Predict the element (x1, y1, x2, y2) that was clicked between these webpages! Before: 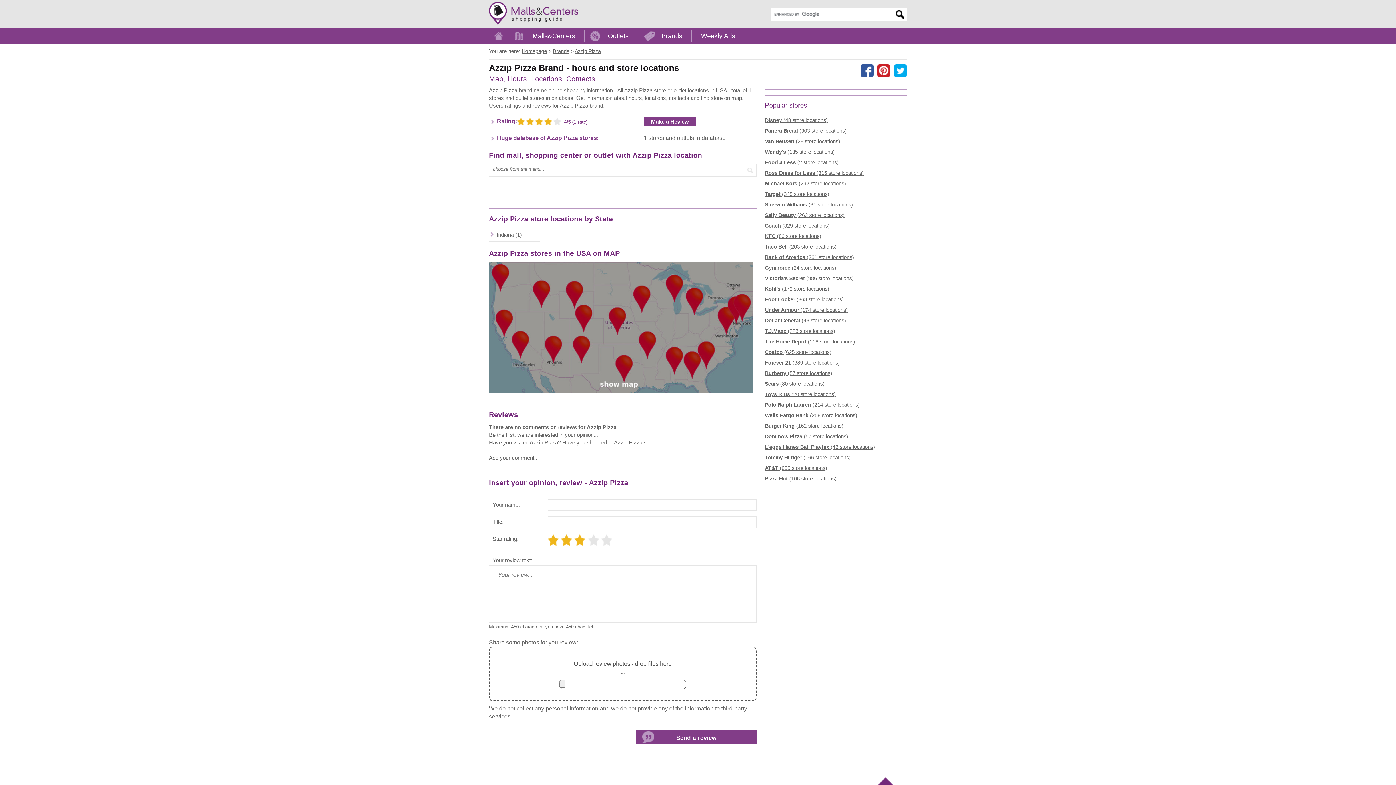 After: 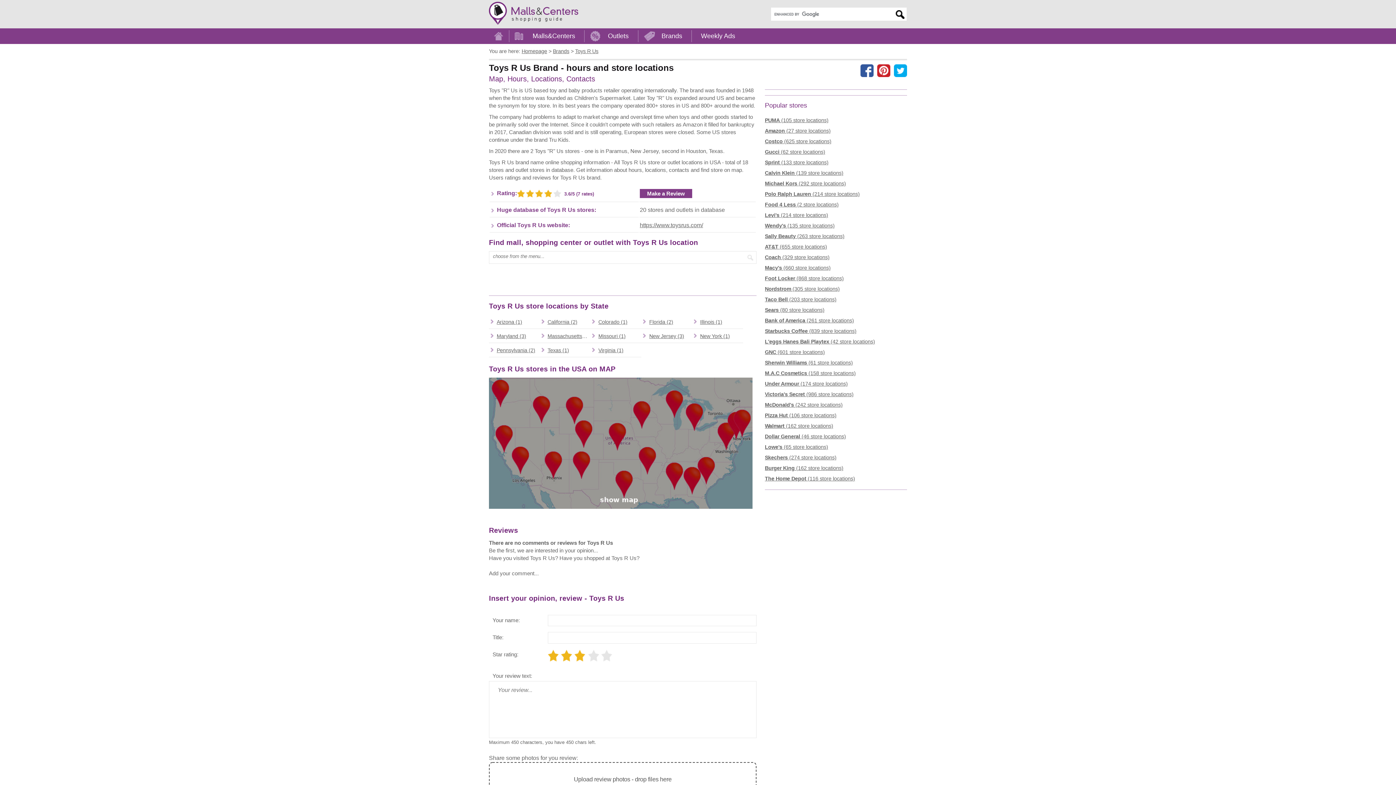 Action: bbox: (765, 389, 836, 400) label: Toys R Us (20 store locations)